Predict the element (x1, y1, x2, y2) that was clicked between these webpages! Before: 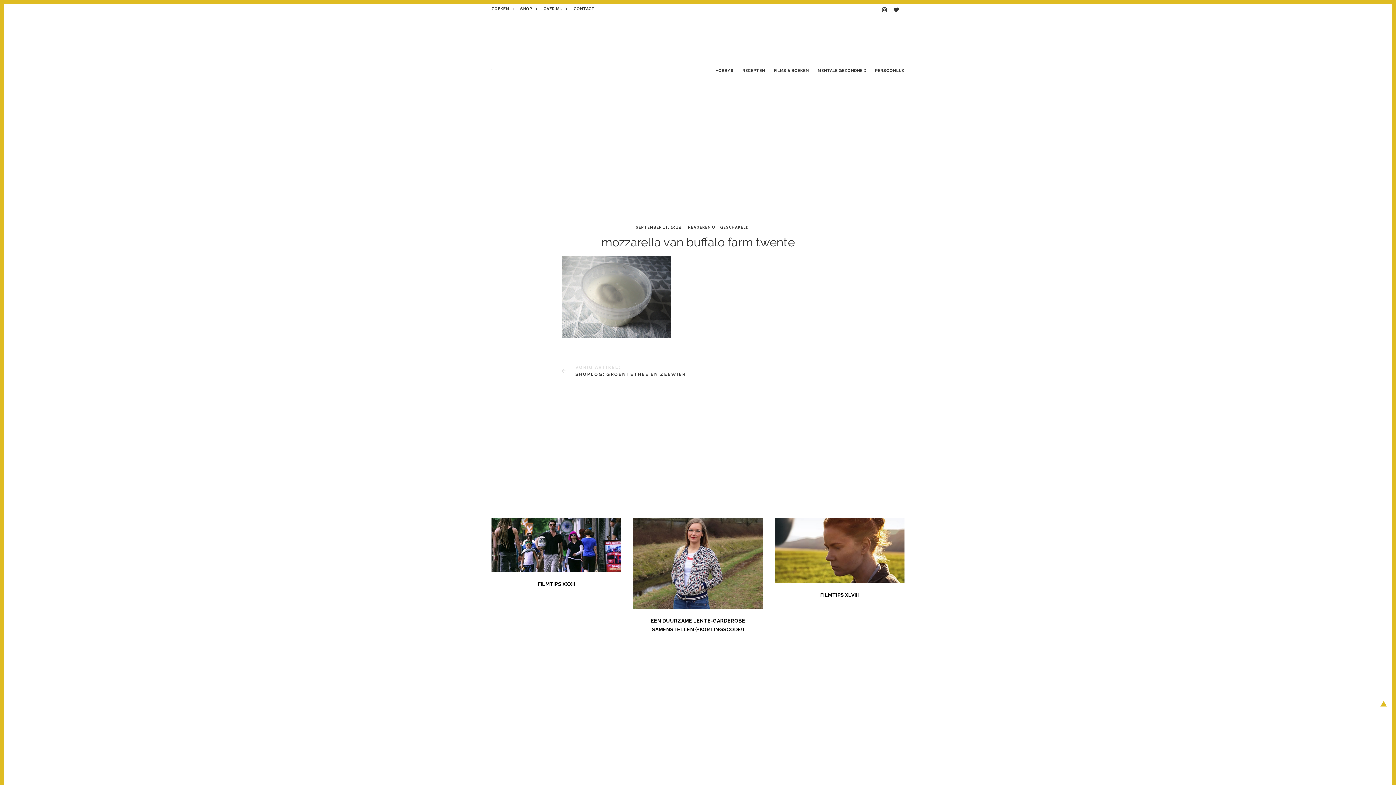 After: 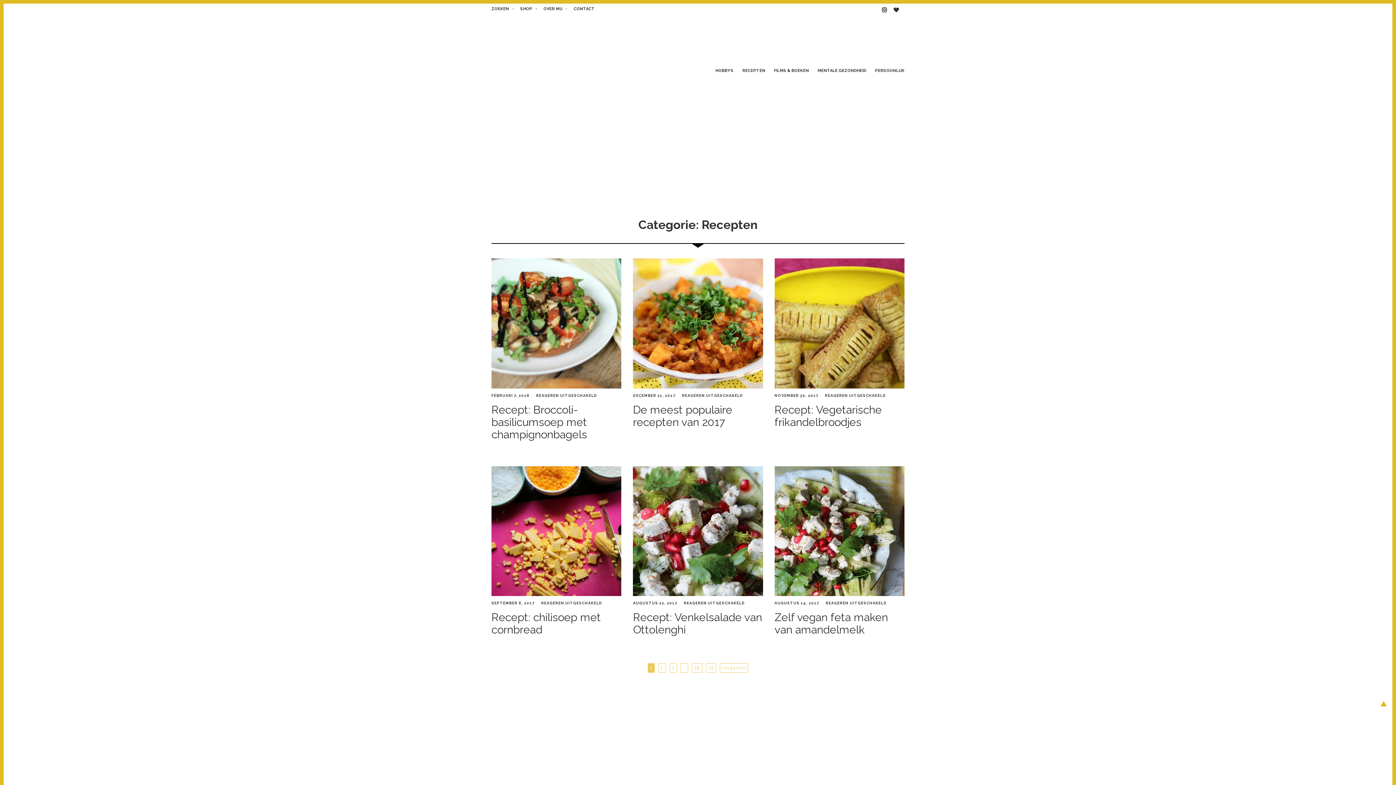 Action: label: RECEPTEN bbox: (742, 60, 765, 80)